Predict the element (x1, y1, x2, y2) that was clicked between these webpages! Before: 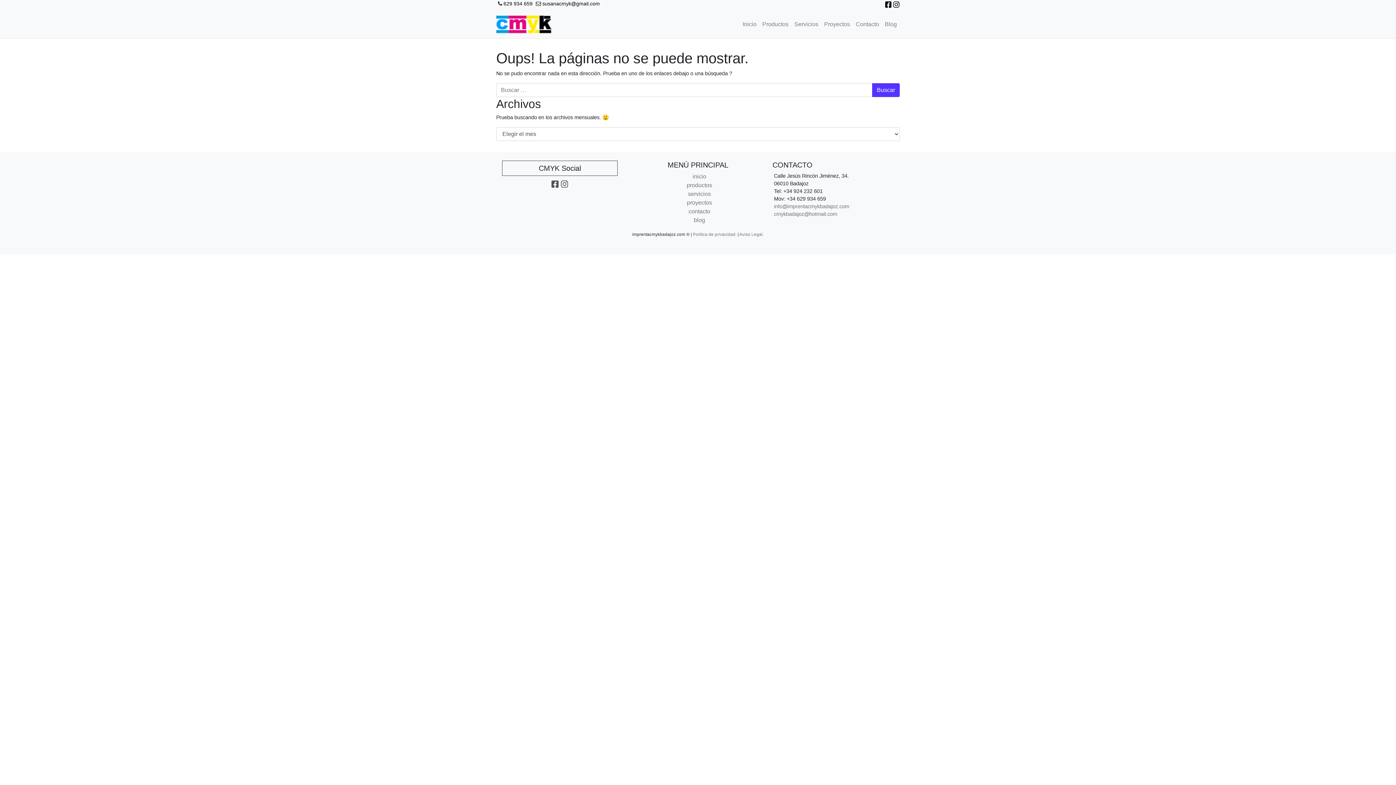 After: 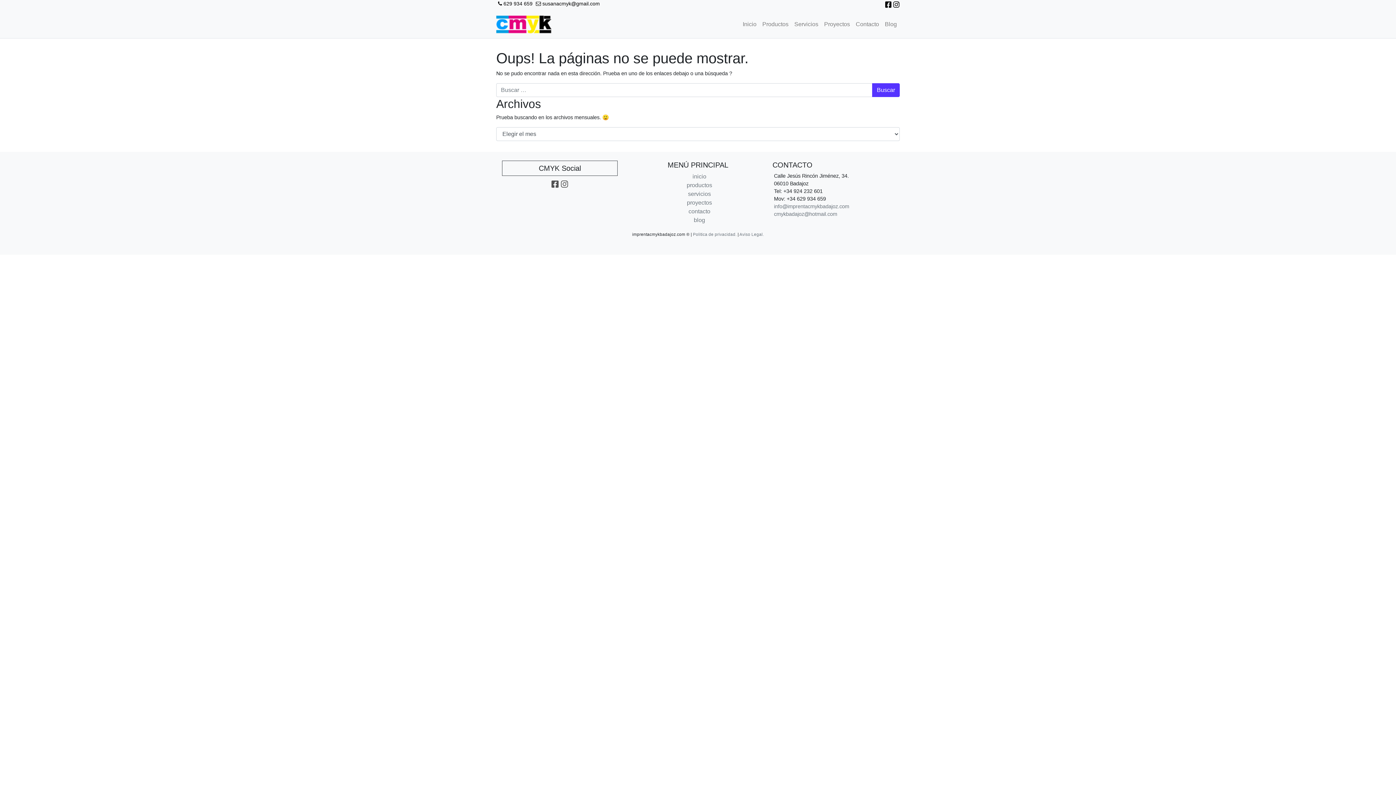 Action: bbox: (891, 2, 899, 8) label: instagram